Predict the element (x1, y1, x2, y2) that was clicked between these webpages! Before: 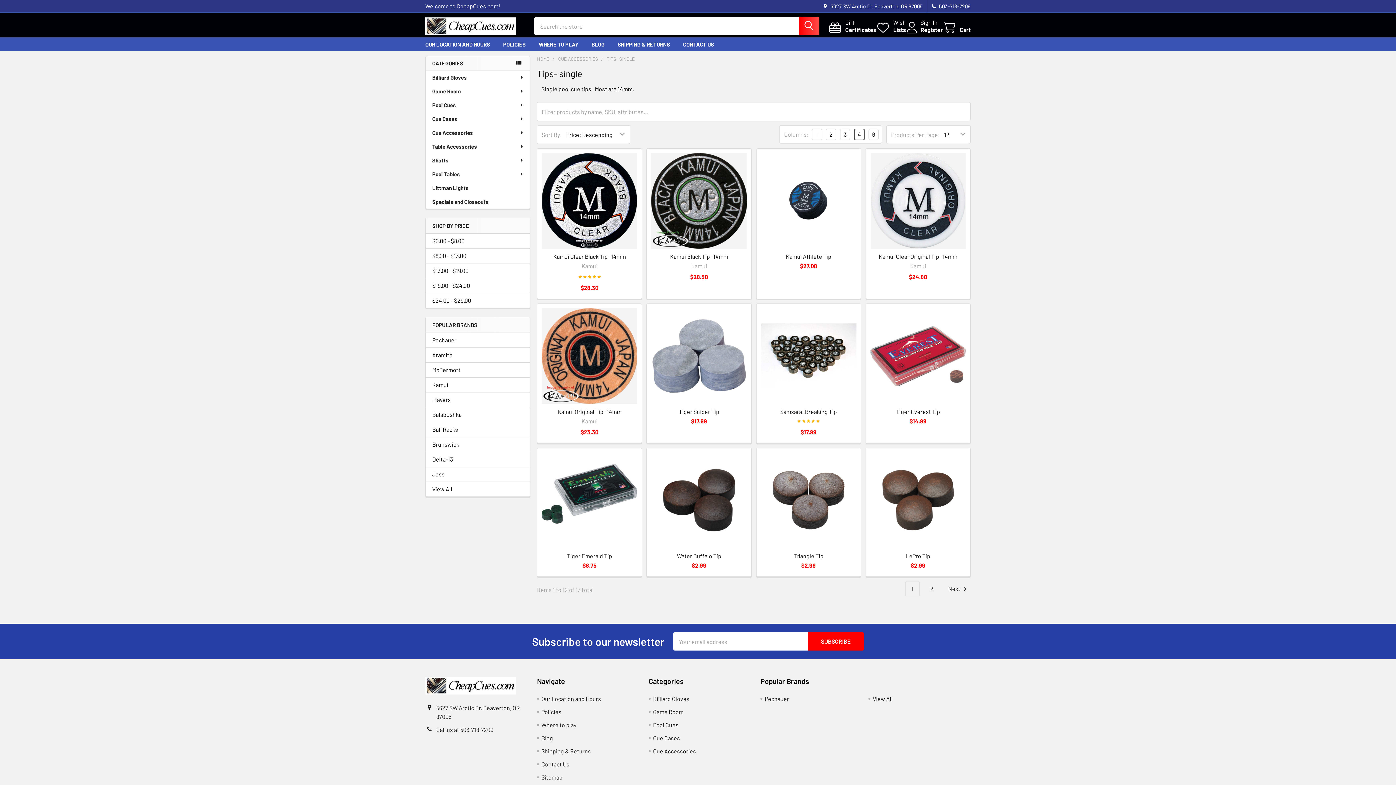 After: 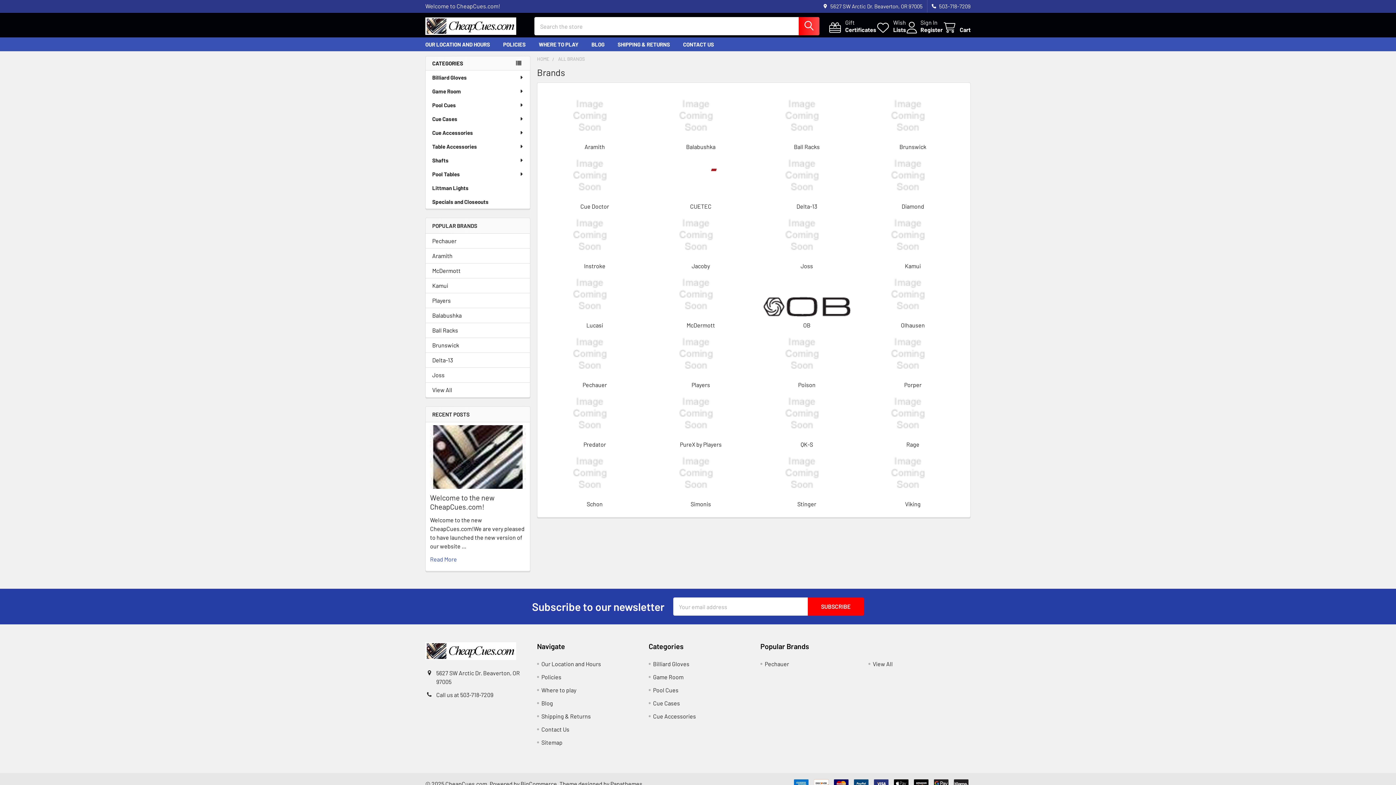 Action: label: View All bbox: (432, 485, 523, 493)